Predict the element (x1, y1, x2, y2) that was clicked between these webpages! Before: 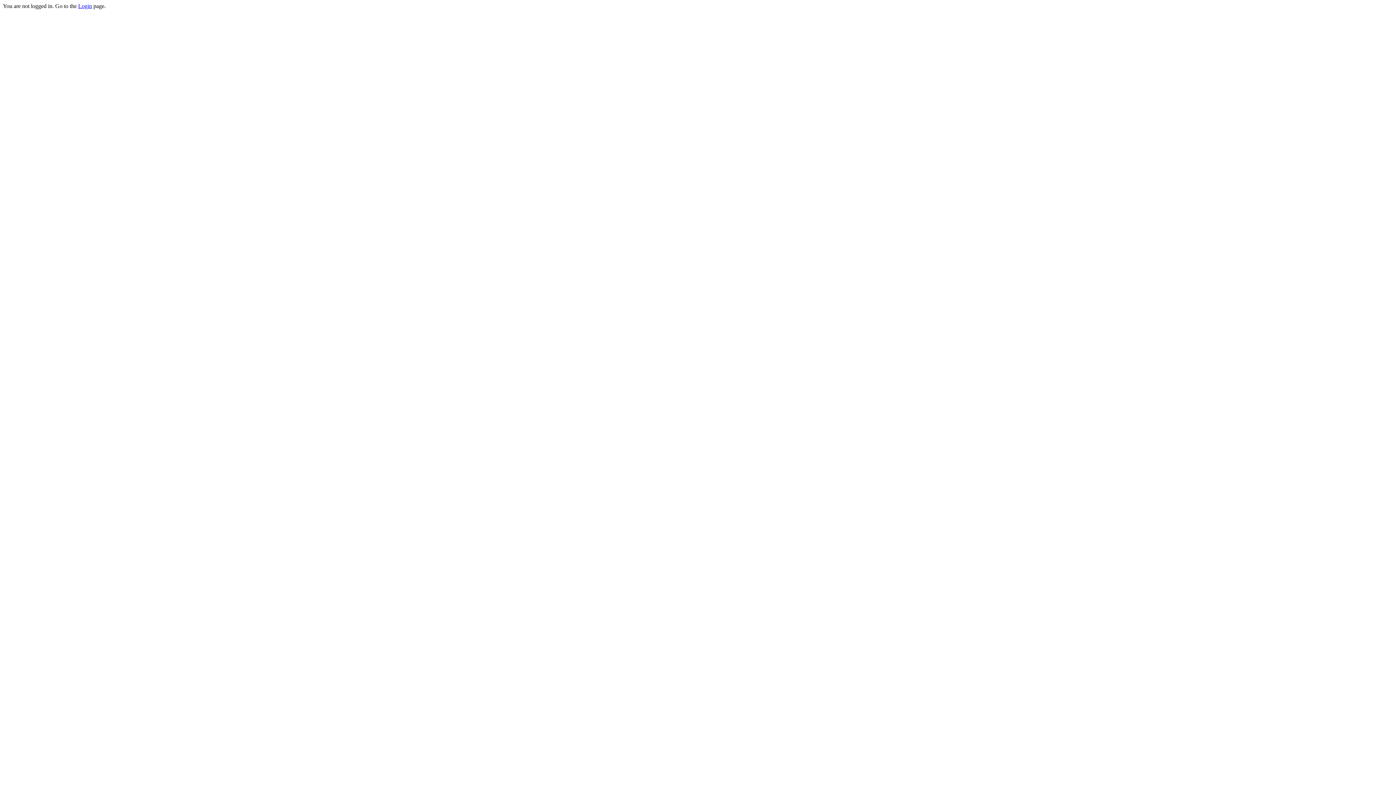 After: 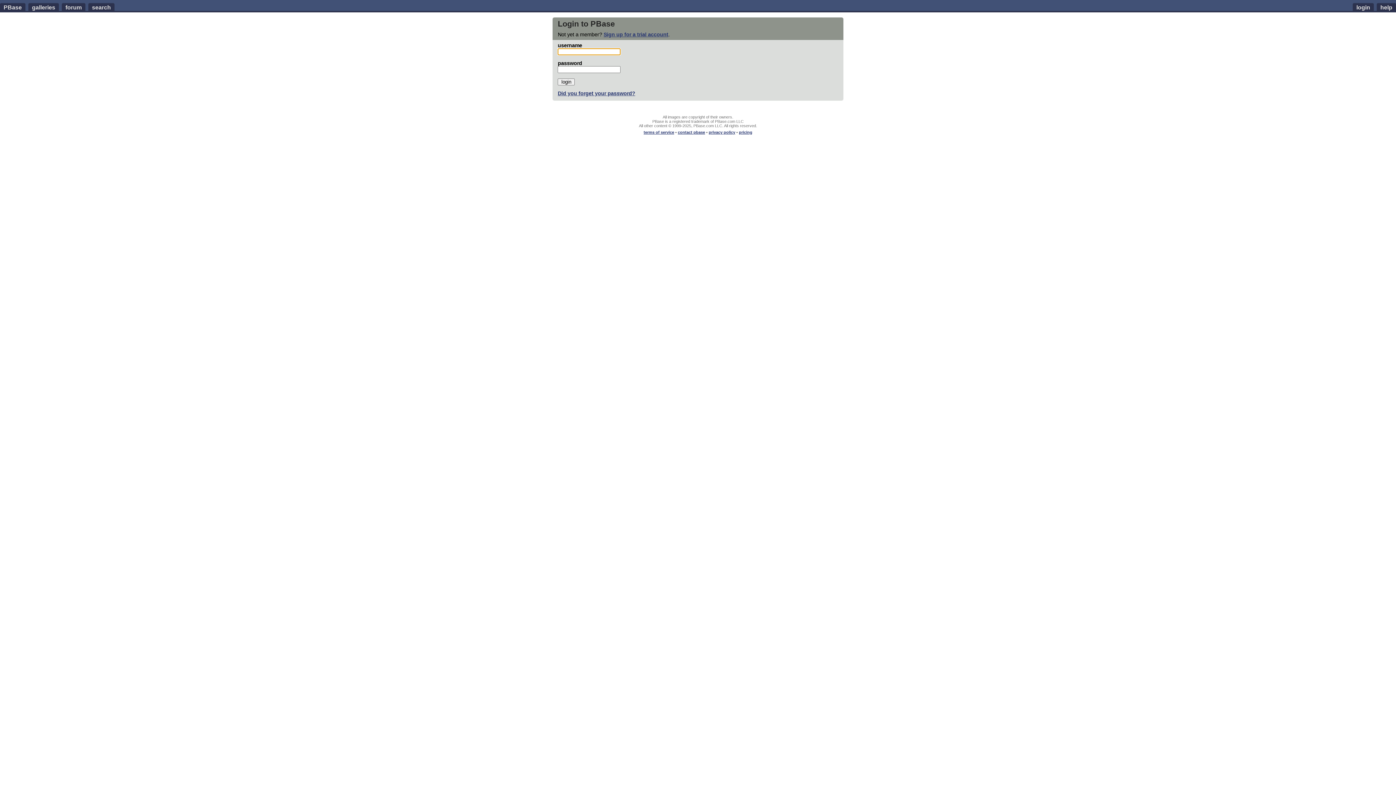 Action: bbox: (78, 2, 92, 9) label: Login